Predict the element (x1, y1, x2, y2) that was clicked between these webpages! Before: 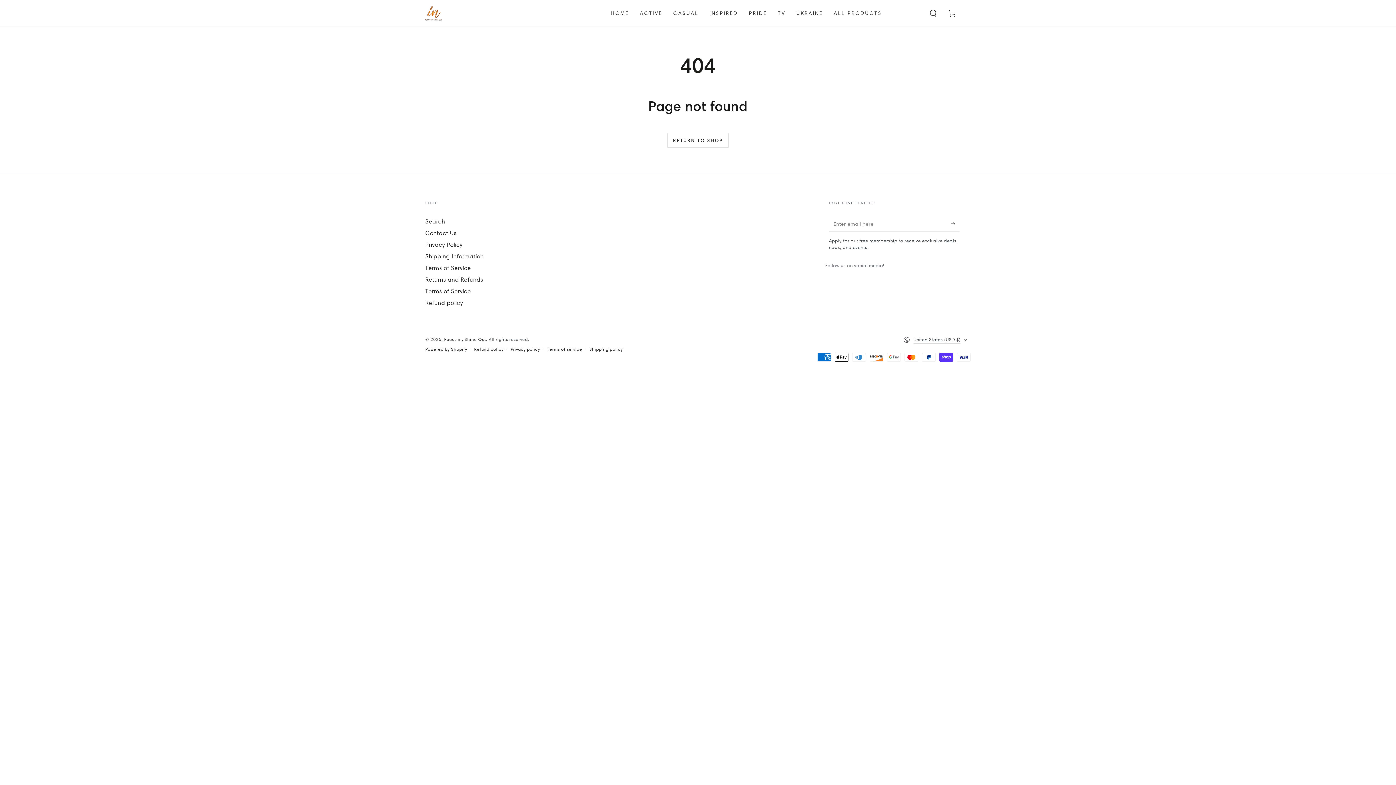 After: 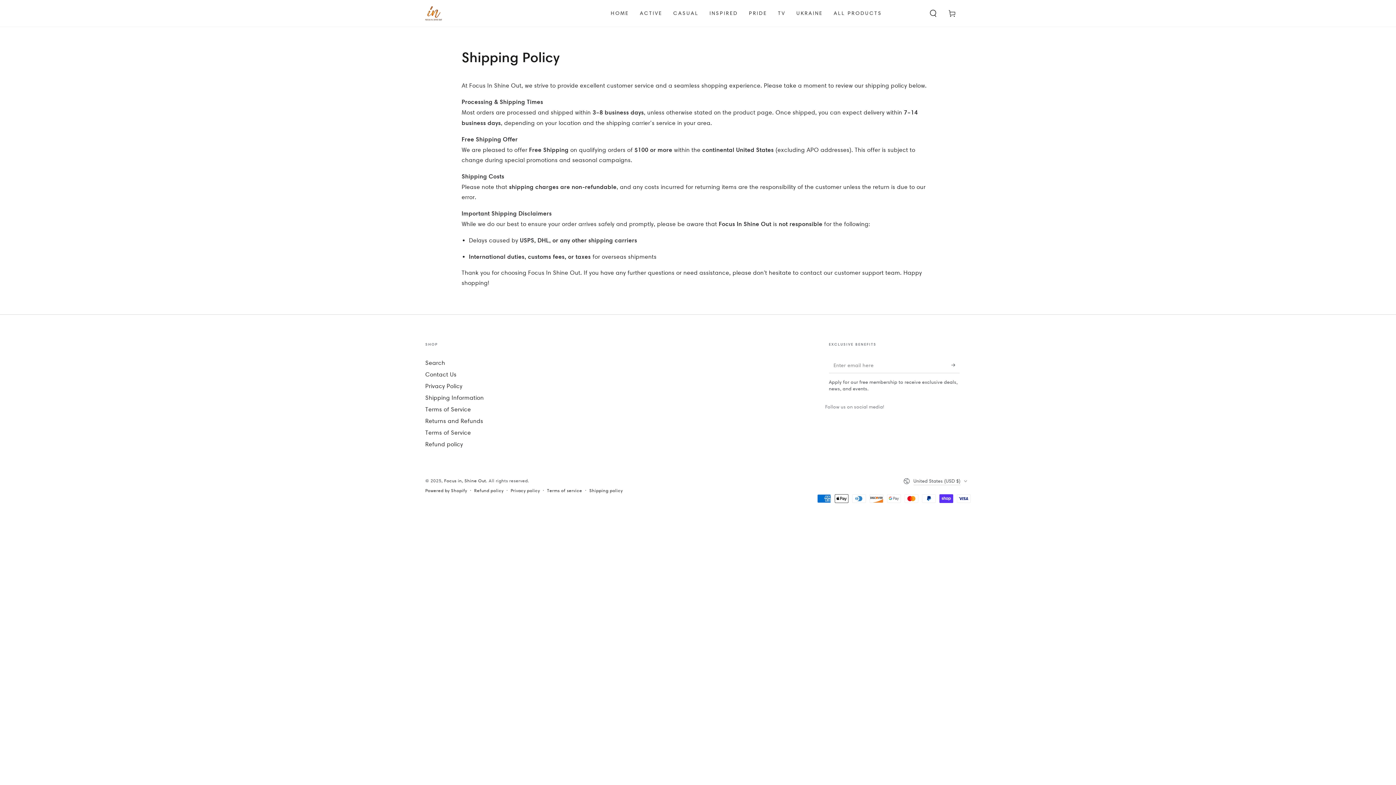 Action: label: Shipping Information bbox: (425, 253, 484, 260)